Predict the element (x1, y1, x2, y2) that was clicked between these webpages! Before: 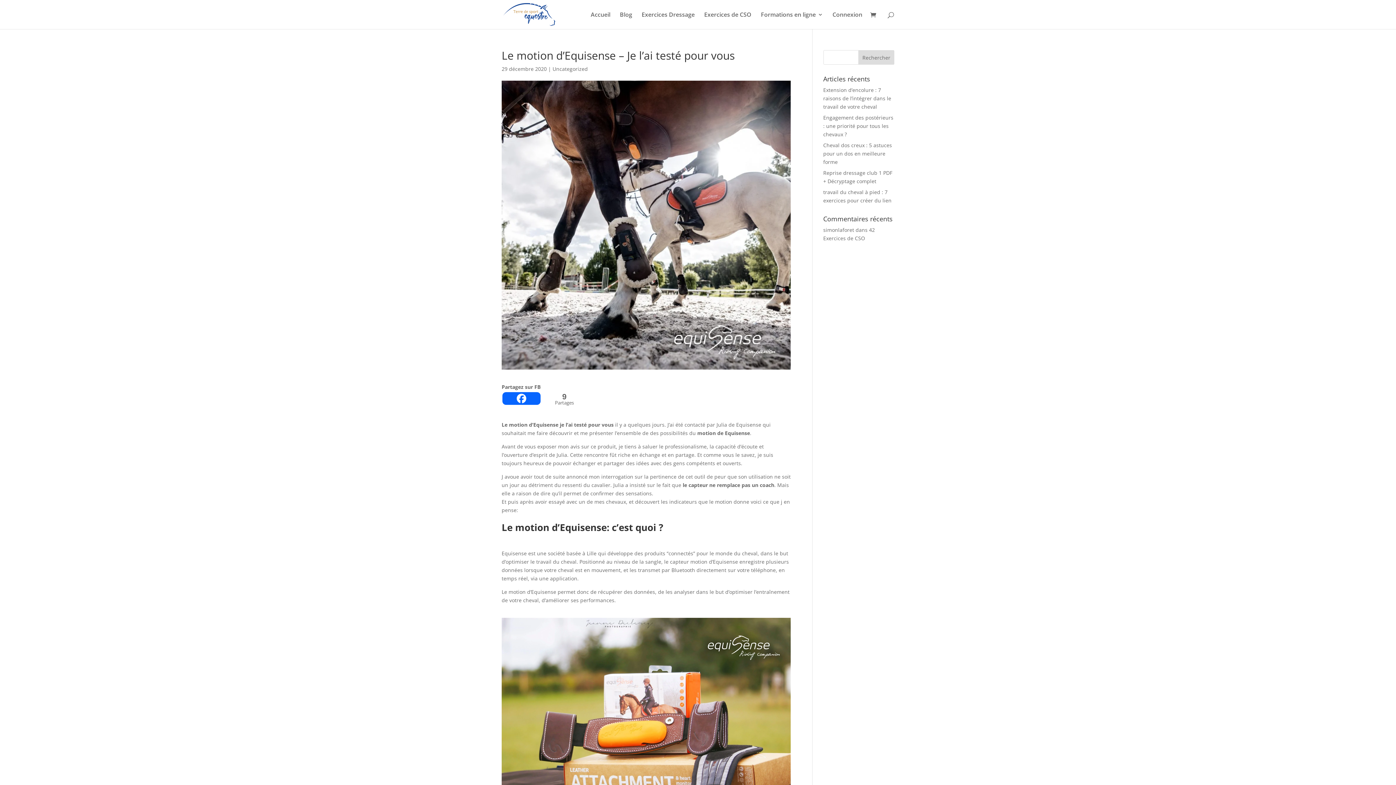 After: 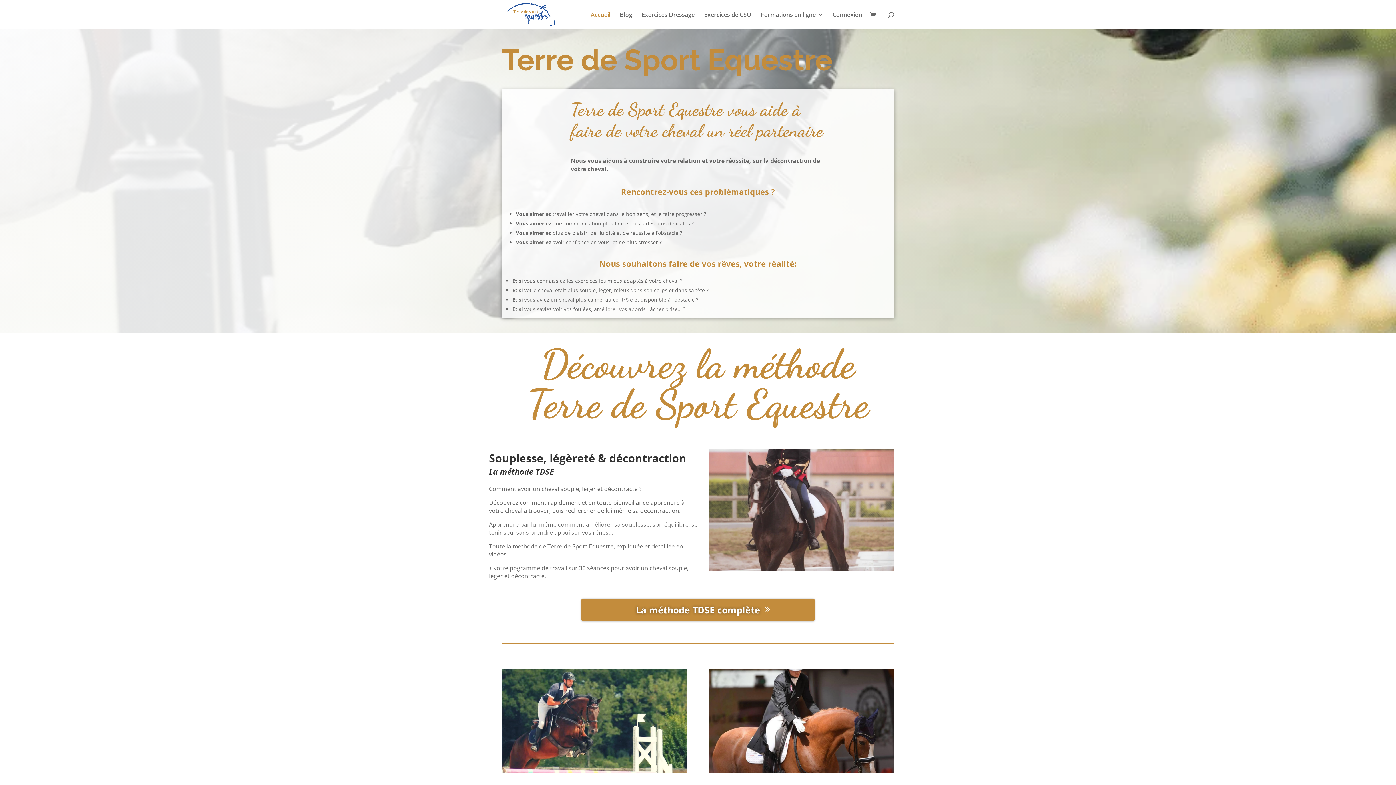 Action: bbox: (590, 12, 610, 29) label: Accueil